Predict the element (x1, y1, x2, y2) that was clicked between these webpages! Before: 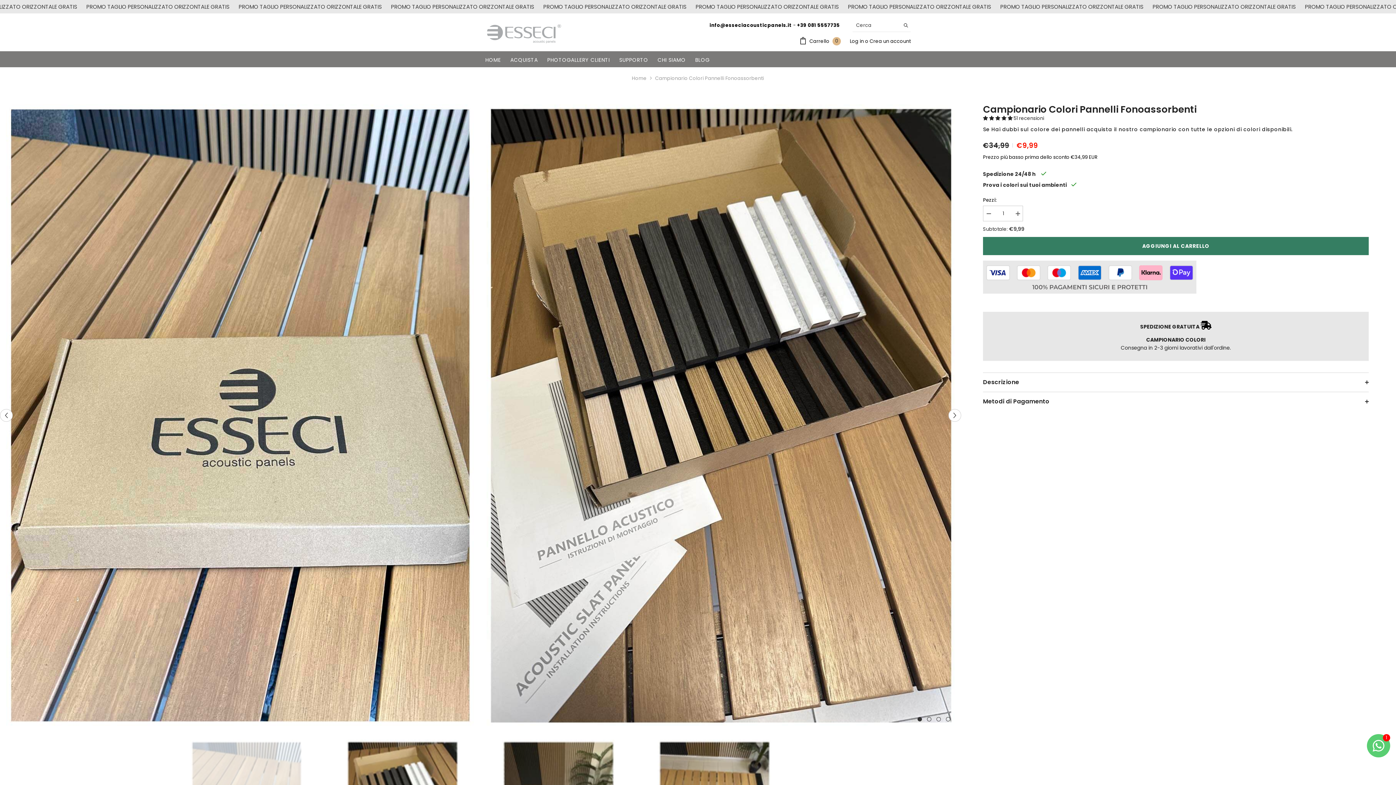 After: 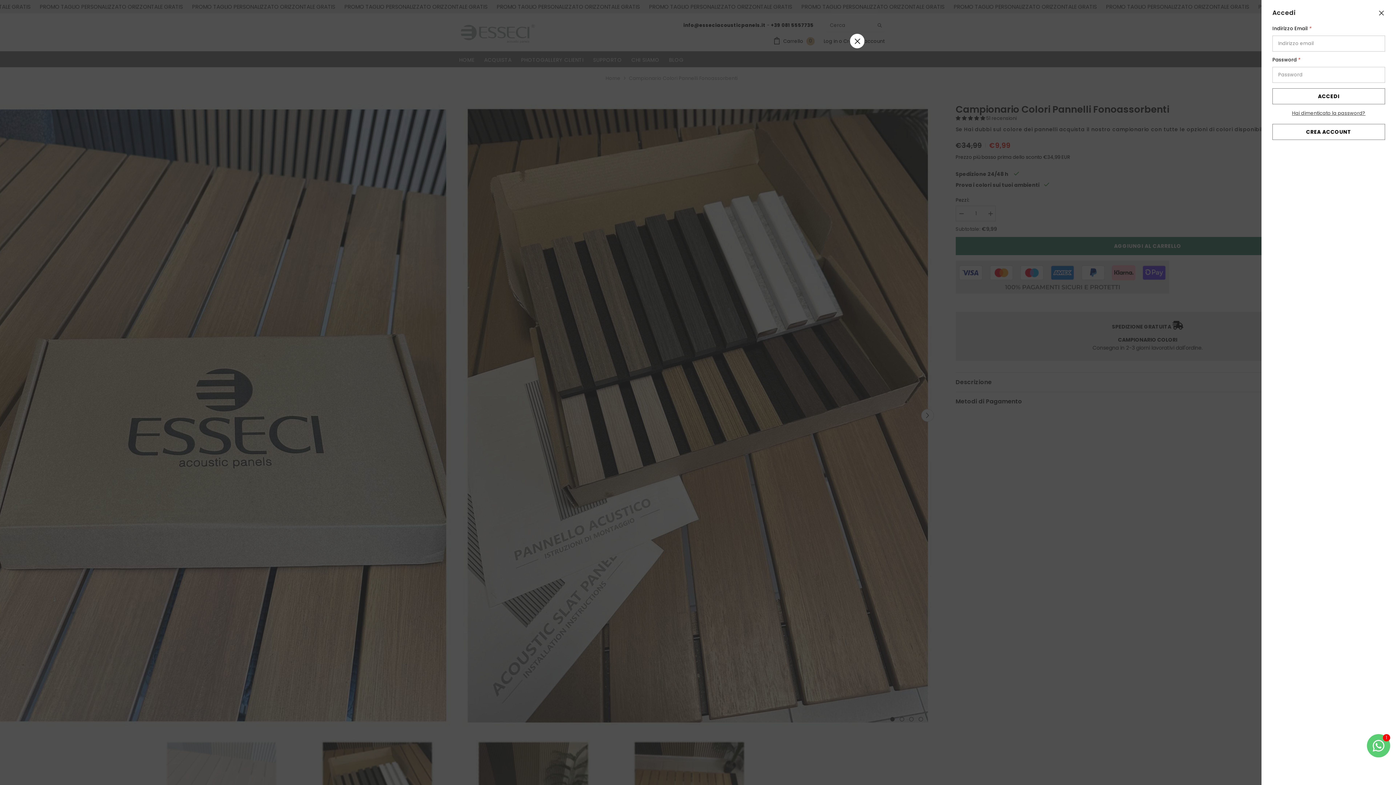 Action: label: Log in  bbox: (850, 37, 865, 44)